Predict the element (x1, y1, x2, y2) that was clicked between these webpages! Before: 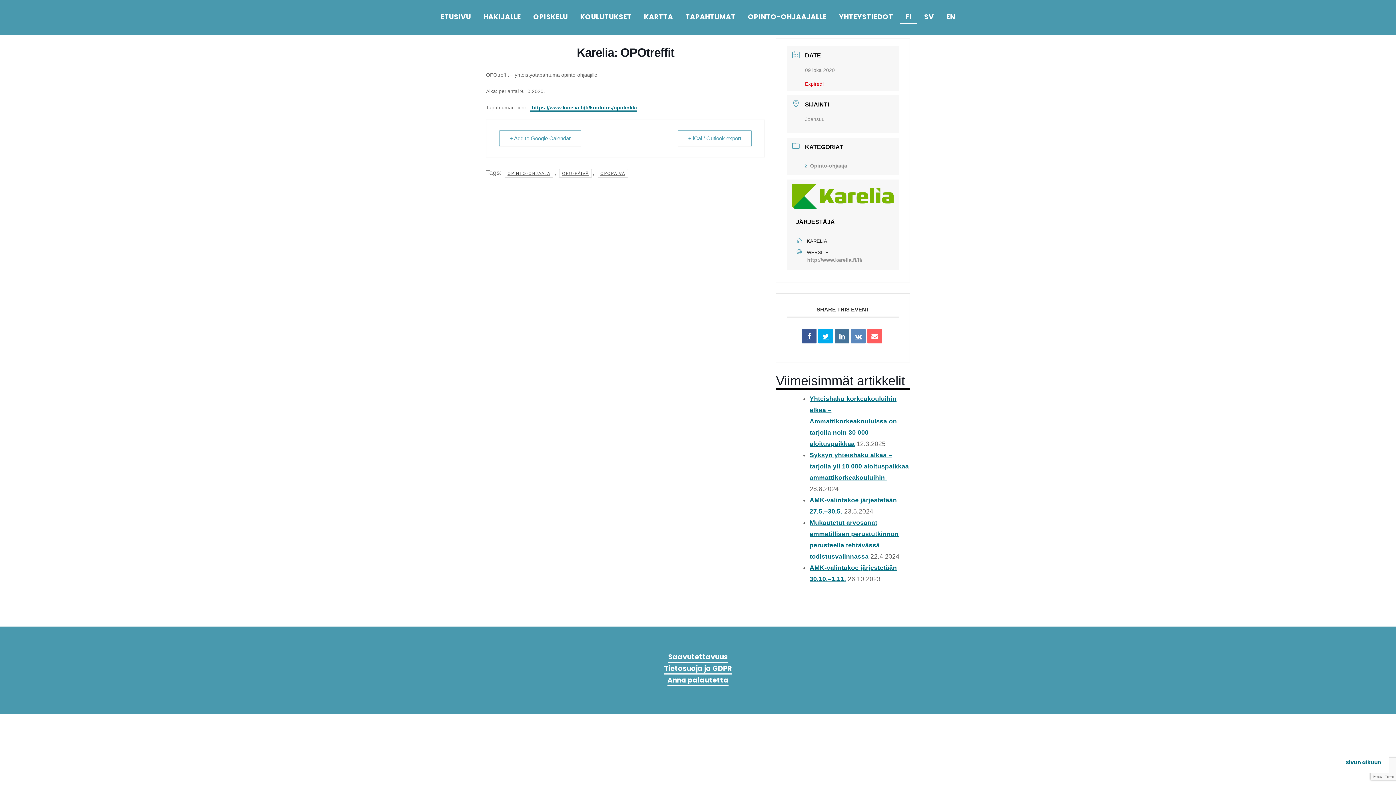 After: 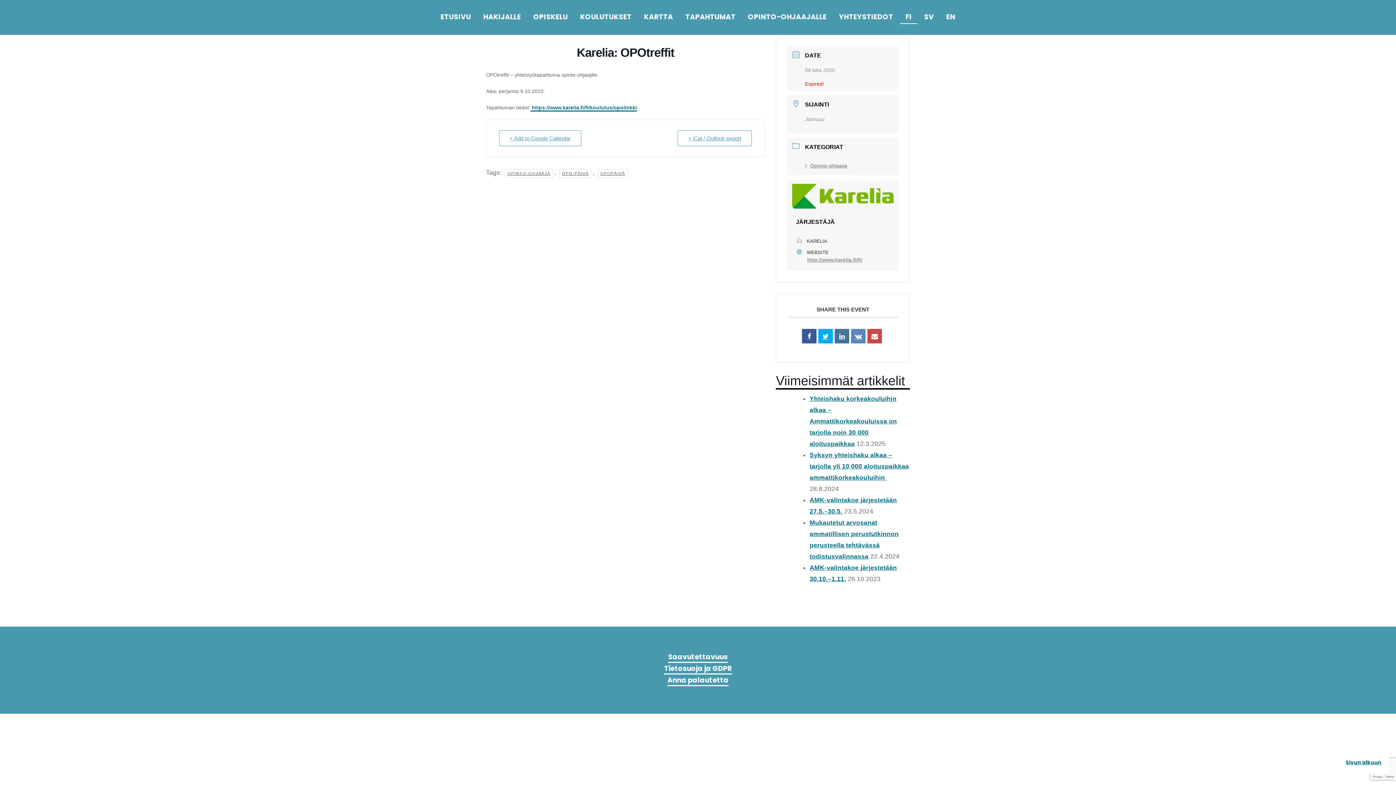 Action: bbox: (867, 329, 882, 343)